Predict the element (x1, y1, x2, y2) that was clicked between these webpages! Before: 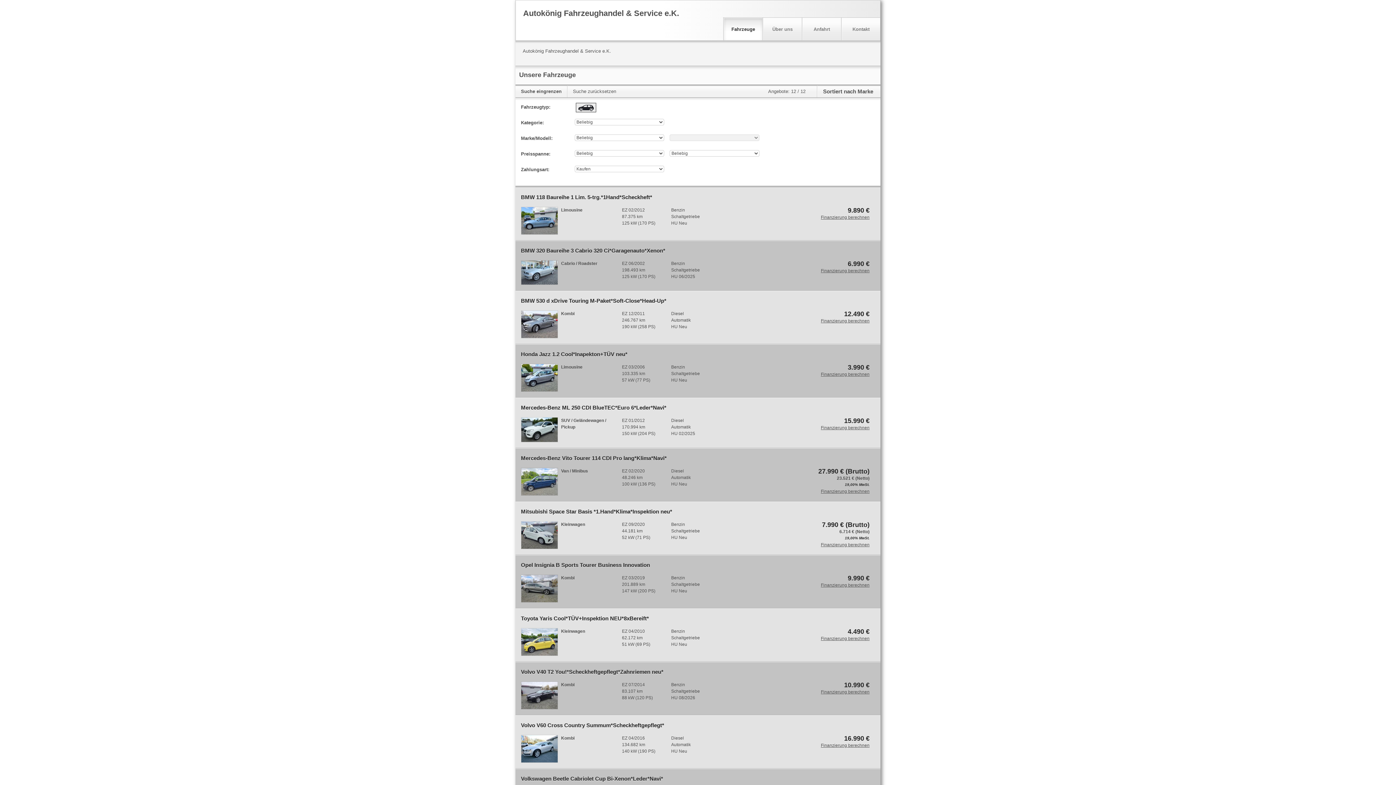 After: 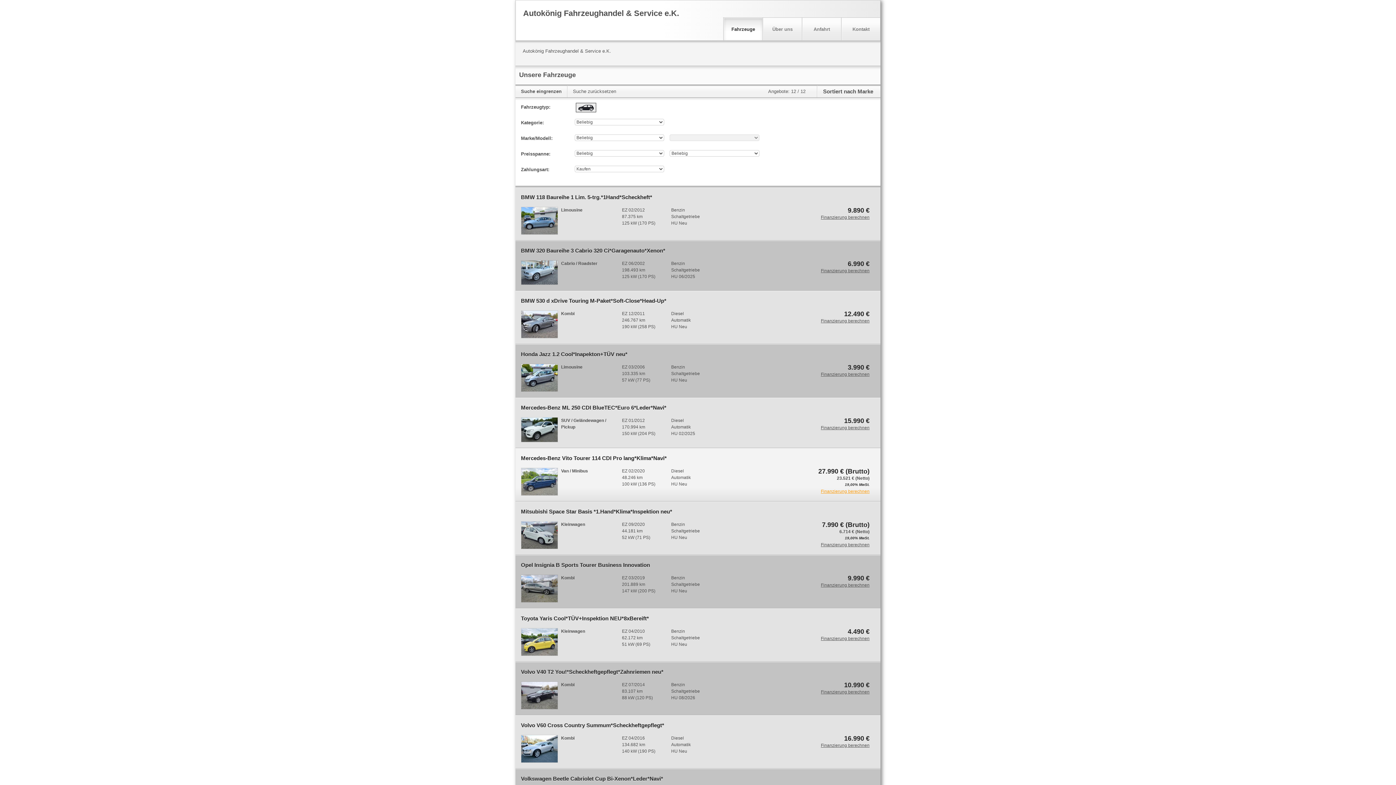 Action: label: Finanzierung berechnen bbox: (818, 488, 869, 494)